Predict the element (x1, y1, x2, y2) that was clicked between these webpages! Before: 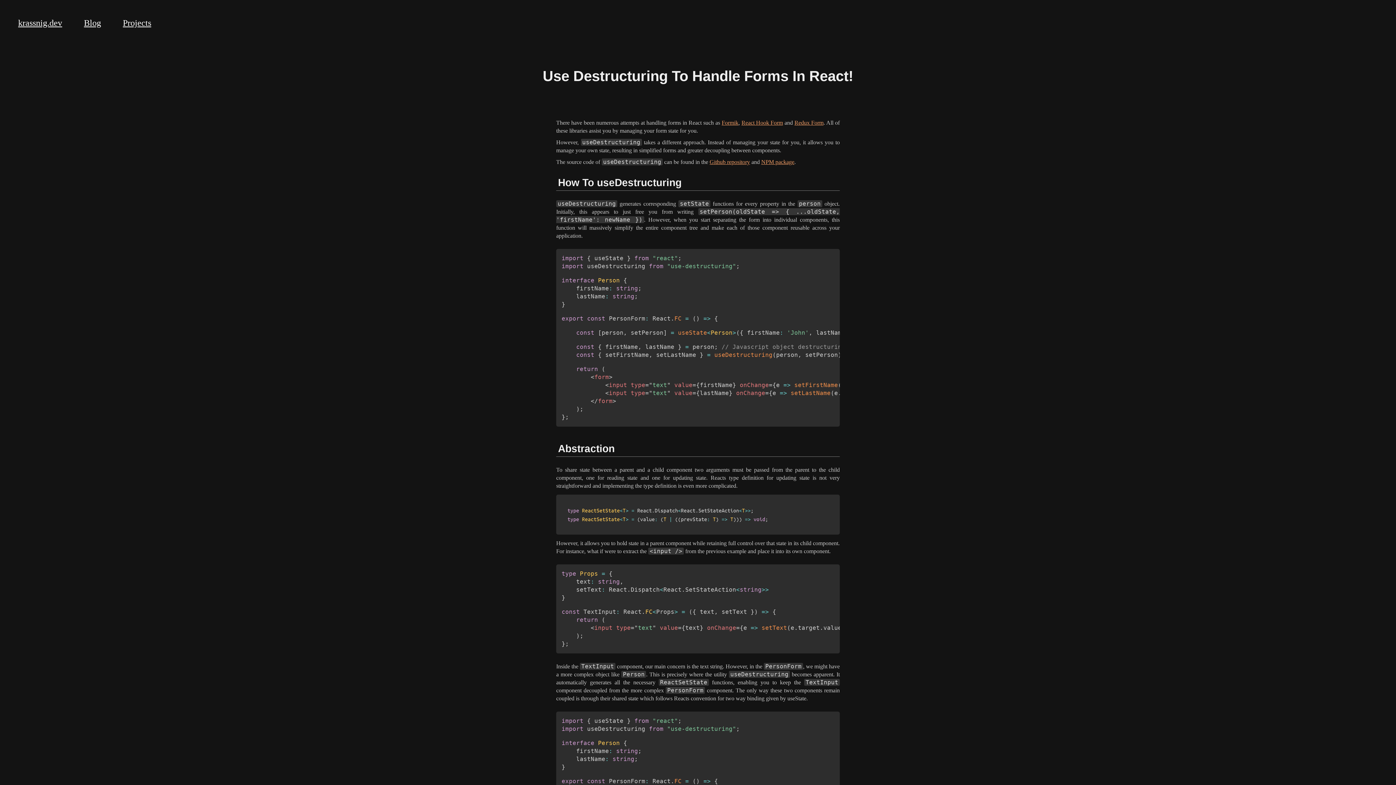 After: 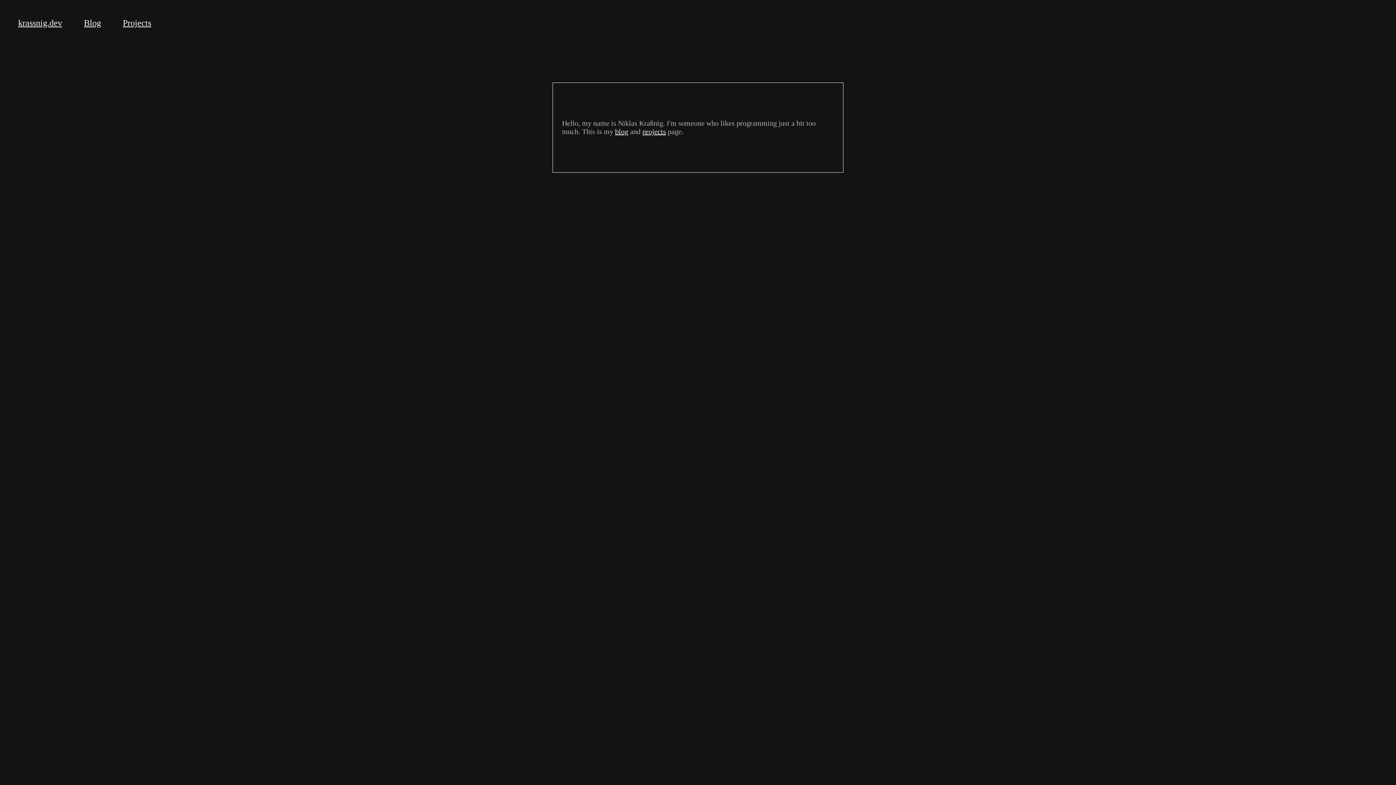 Action: label: krassnig.dev bbox: (7, 7, 73, 38)